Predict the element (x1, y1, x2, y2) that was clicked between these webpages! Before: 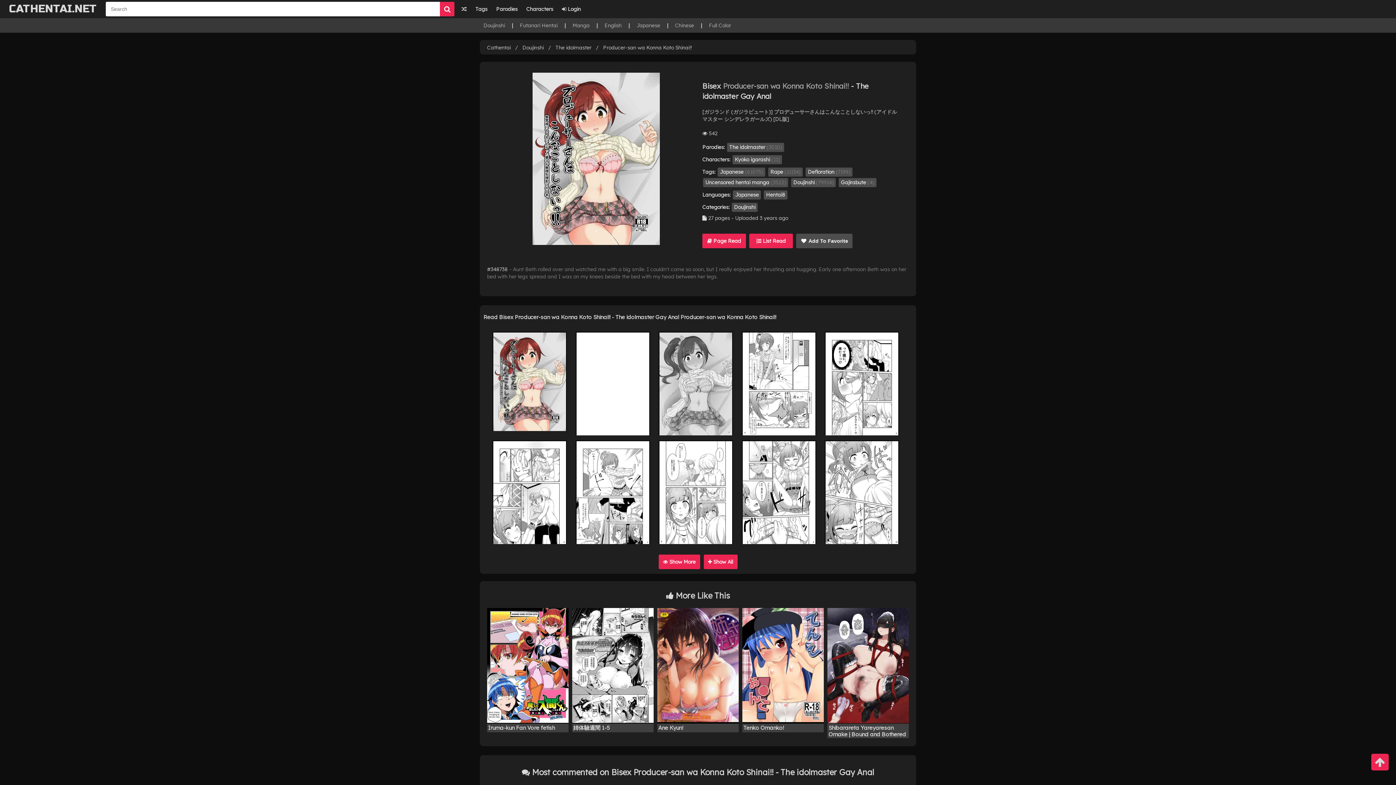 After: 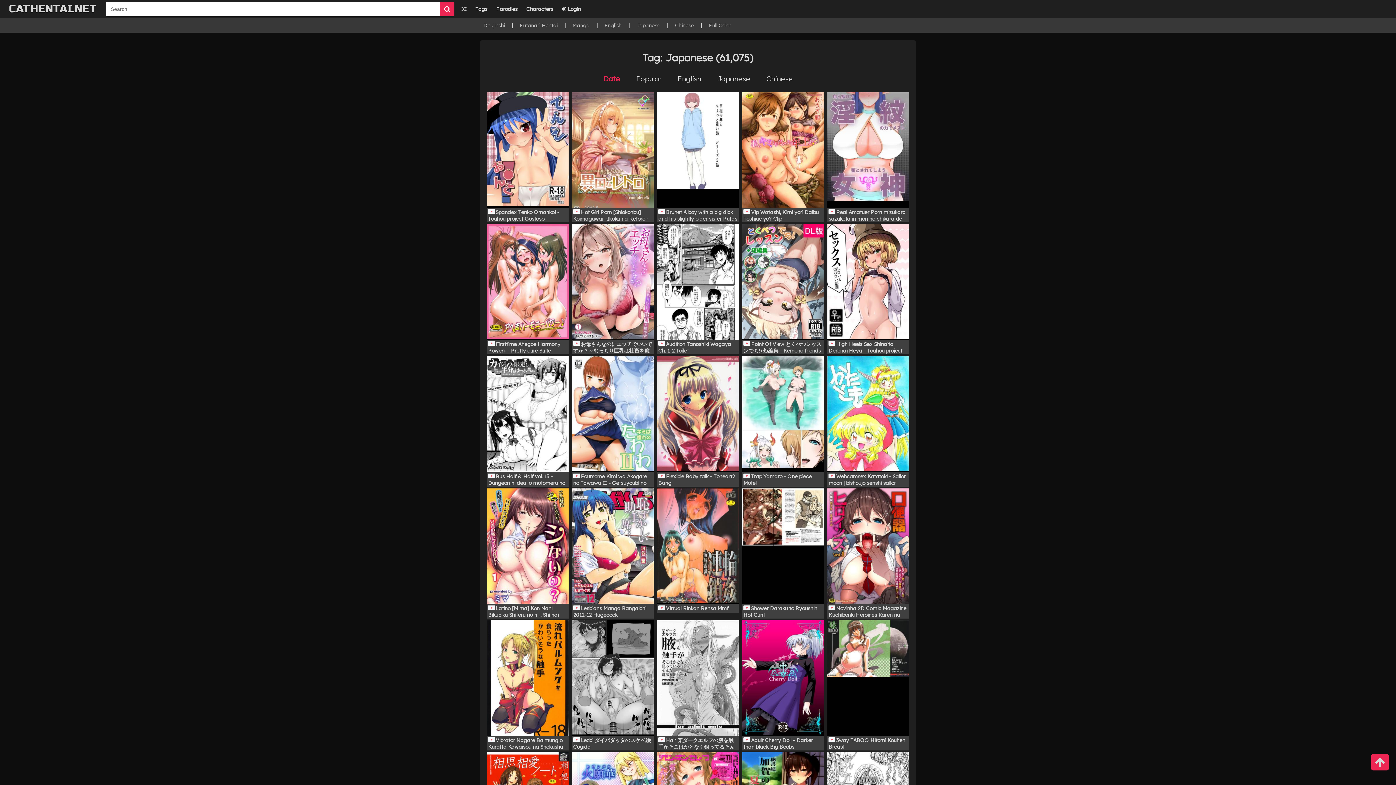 Action: label: Japanese bbox: (733, 190, 761, 199)